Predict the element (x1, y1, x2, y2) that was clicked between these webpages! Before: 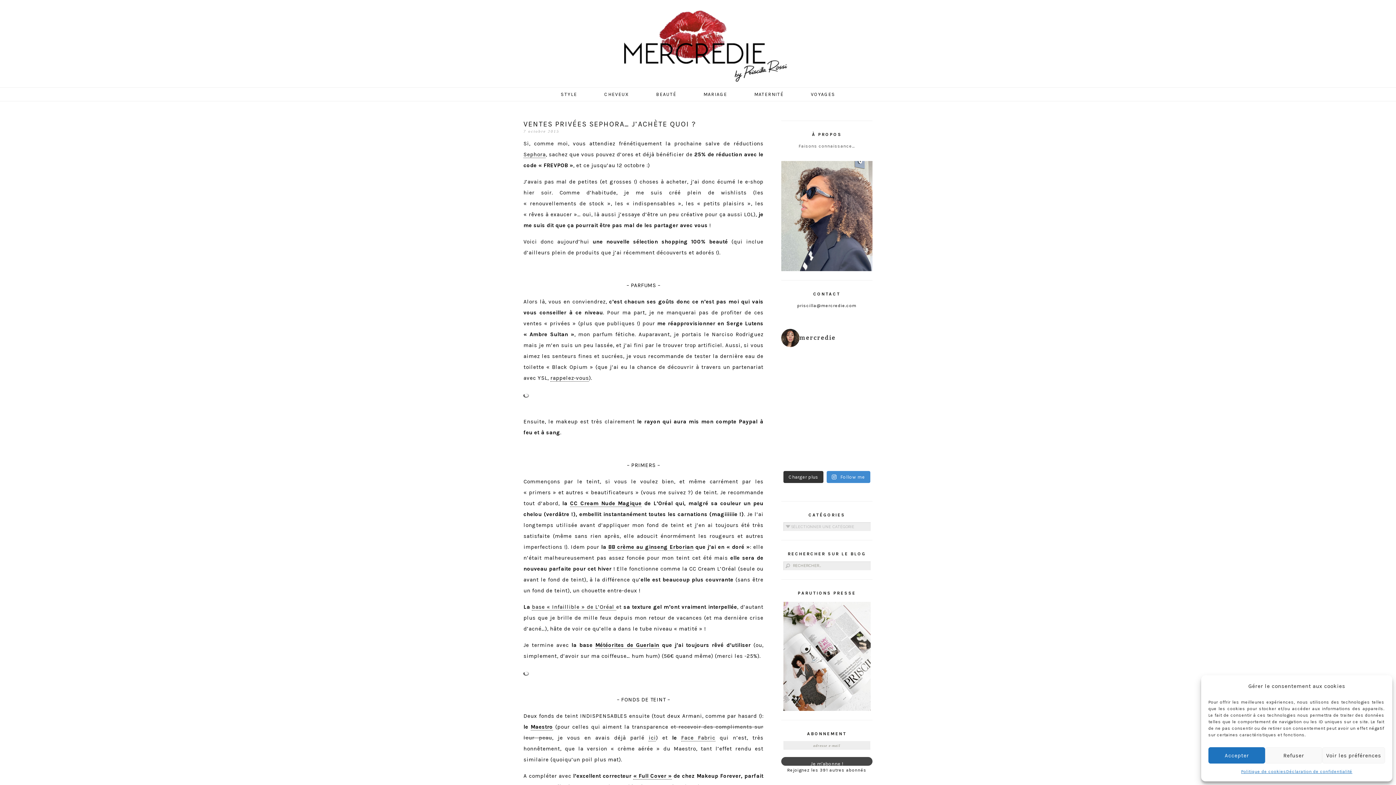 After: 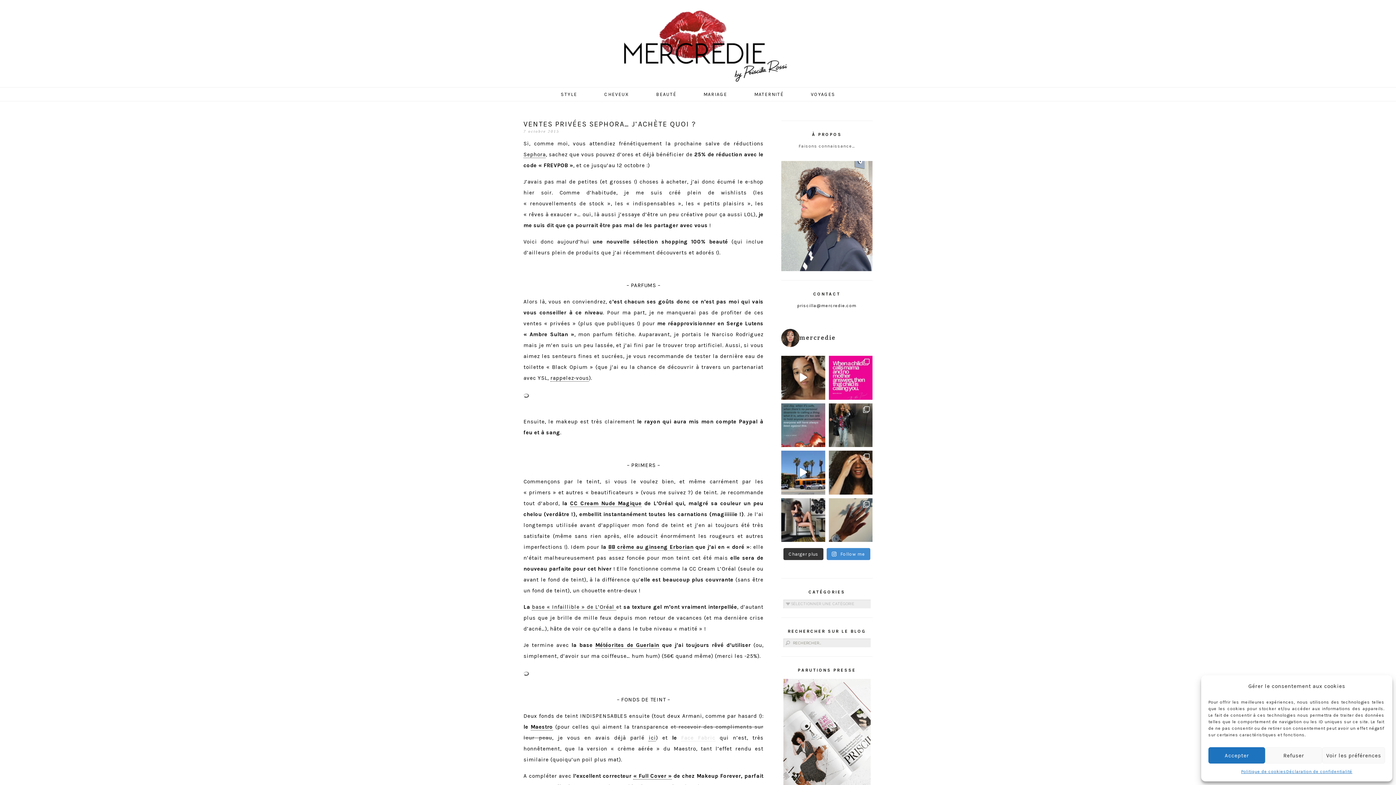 Action: bbox: (681, 734, 715, 741) label: Face Fabric